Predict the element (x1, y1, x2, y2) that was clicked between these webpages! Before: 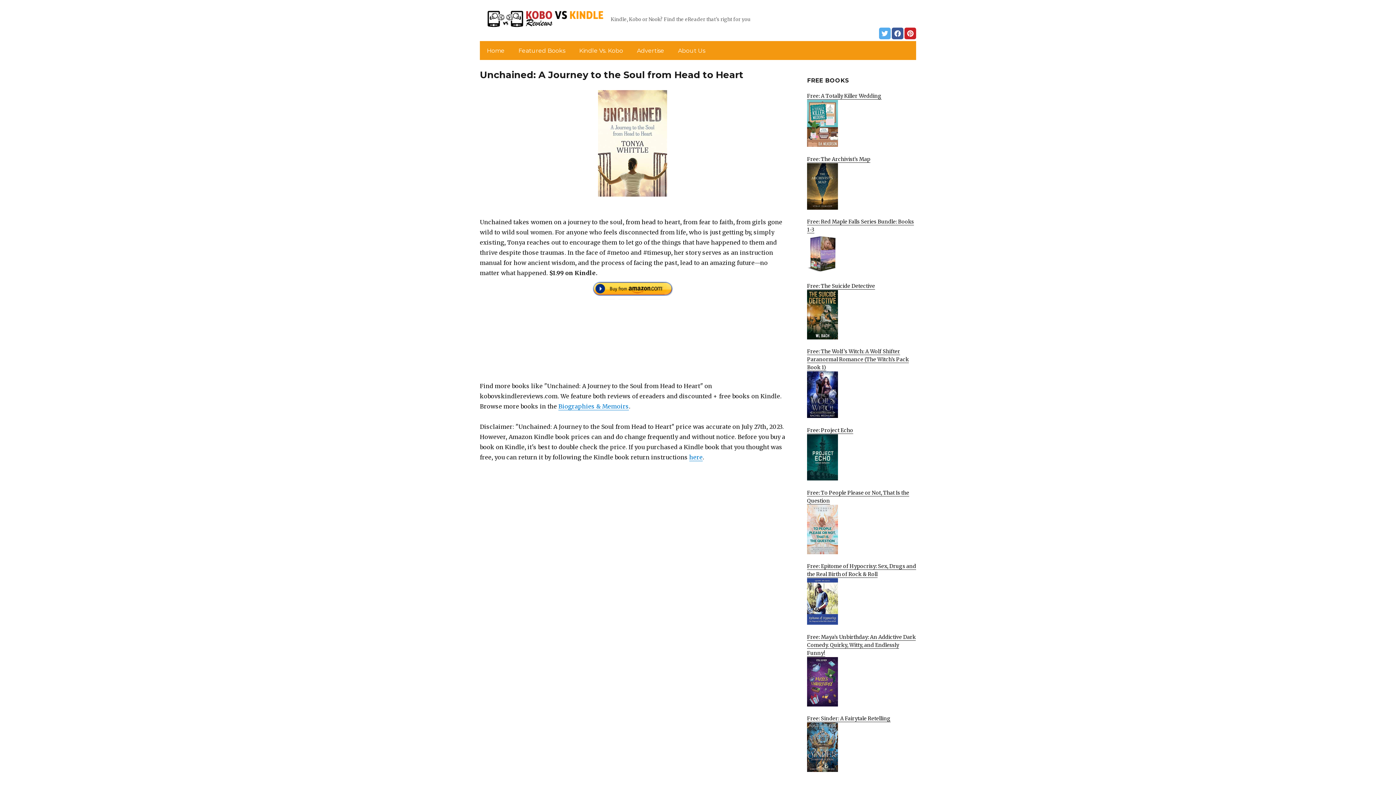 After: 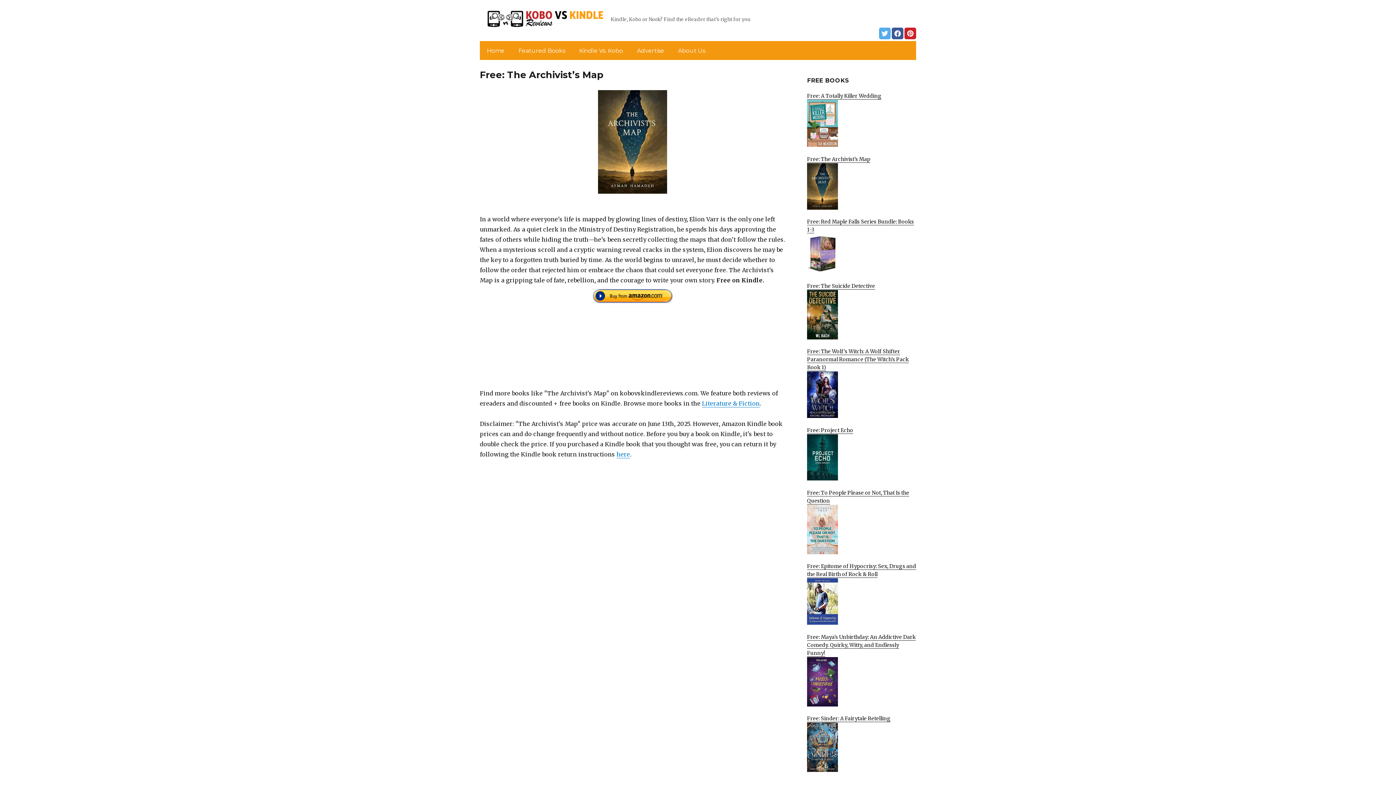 Action: bbox: (807, 155, 916, 209) label: Free: The Archivist’s Map
